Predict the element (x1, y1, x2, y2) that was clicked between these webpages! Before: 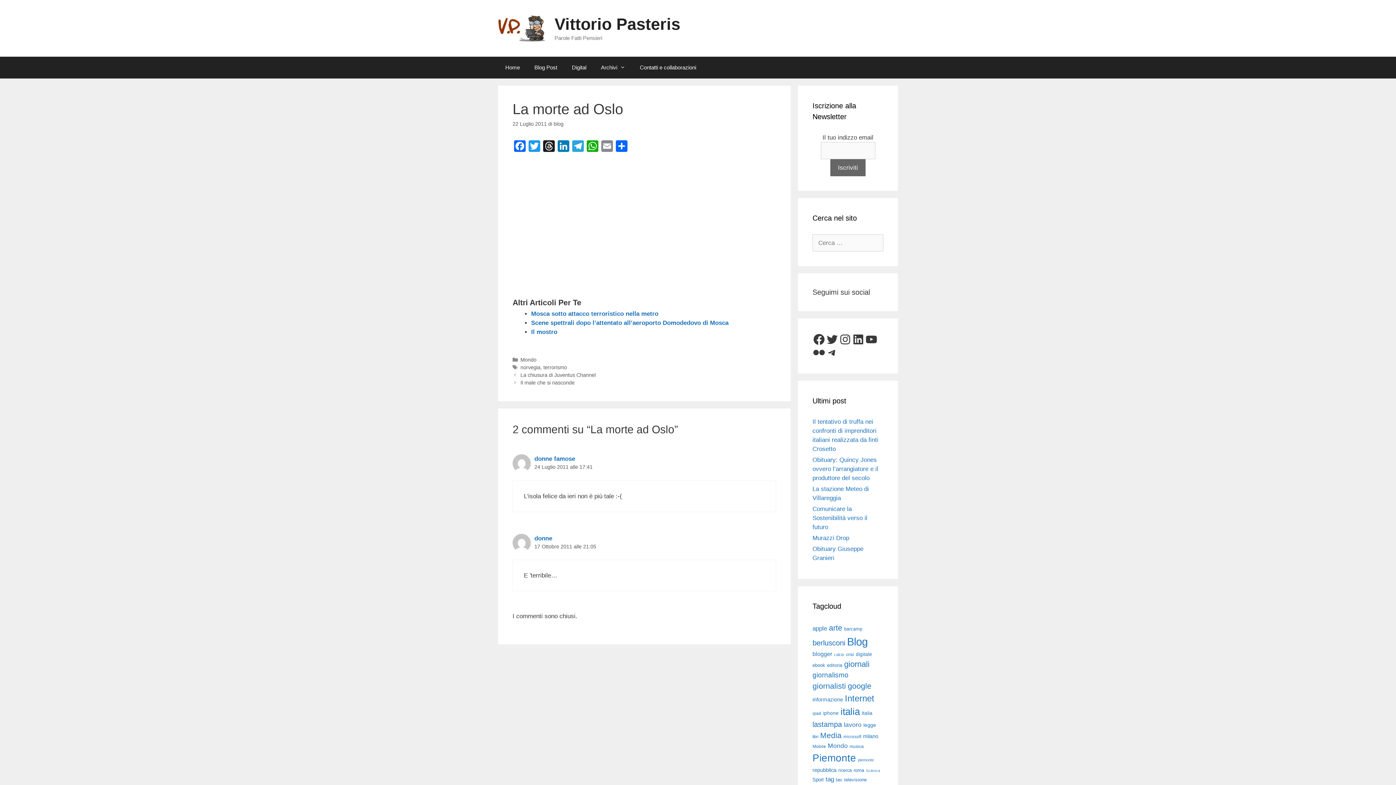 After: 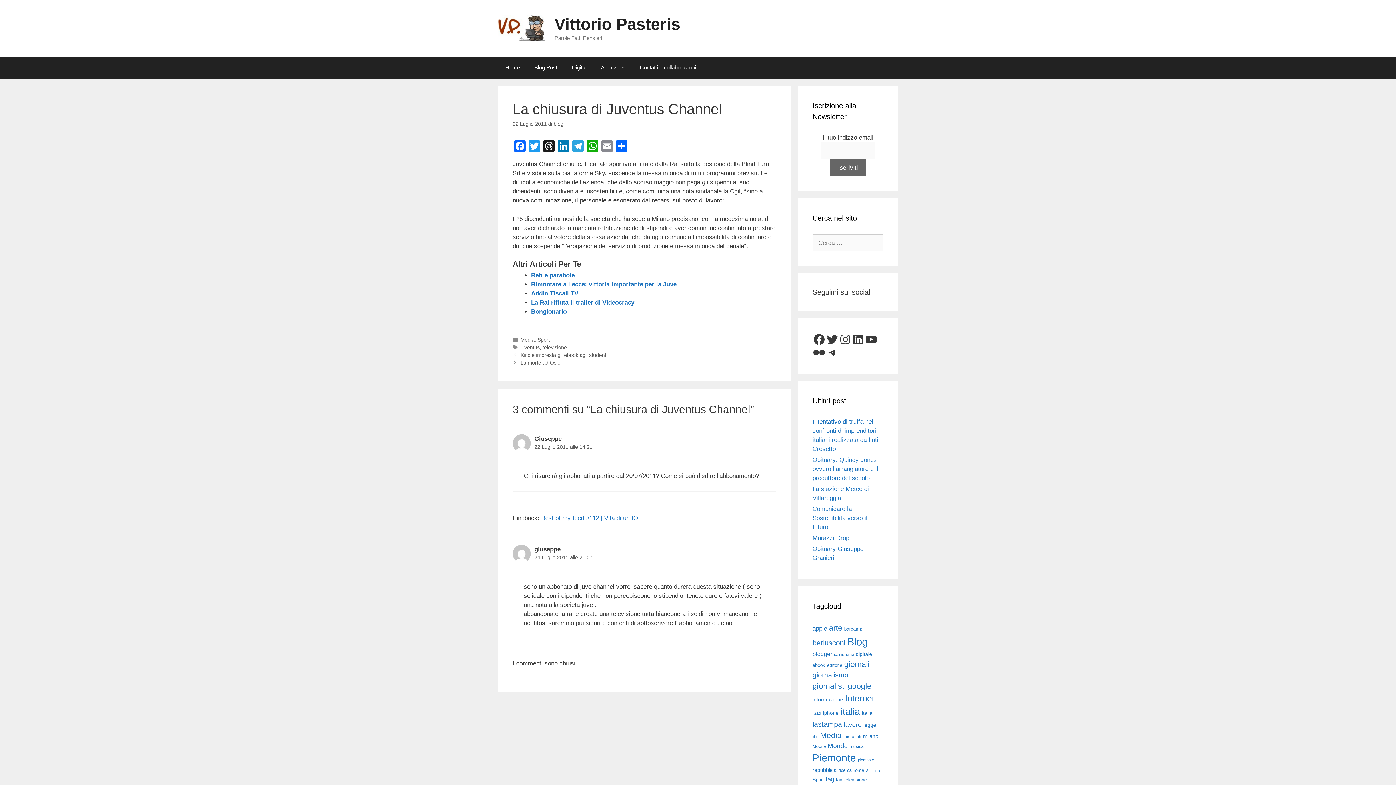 Action: label: La chiusura di Juventus Channel bbox: (520, 372, 595, 378)